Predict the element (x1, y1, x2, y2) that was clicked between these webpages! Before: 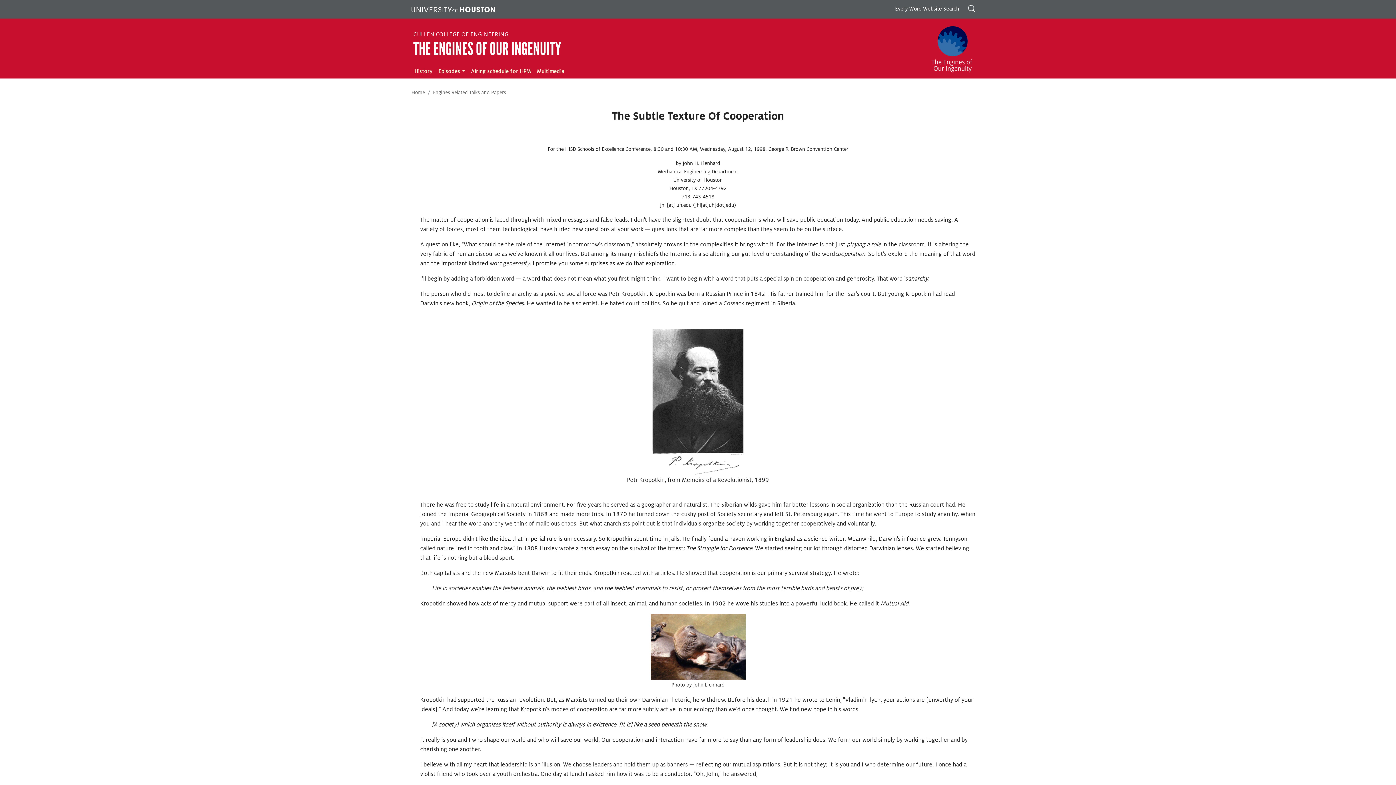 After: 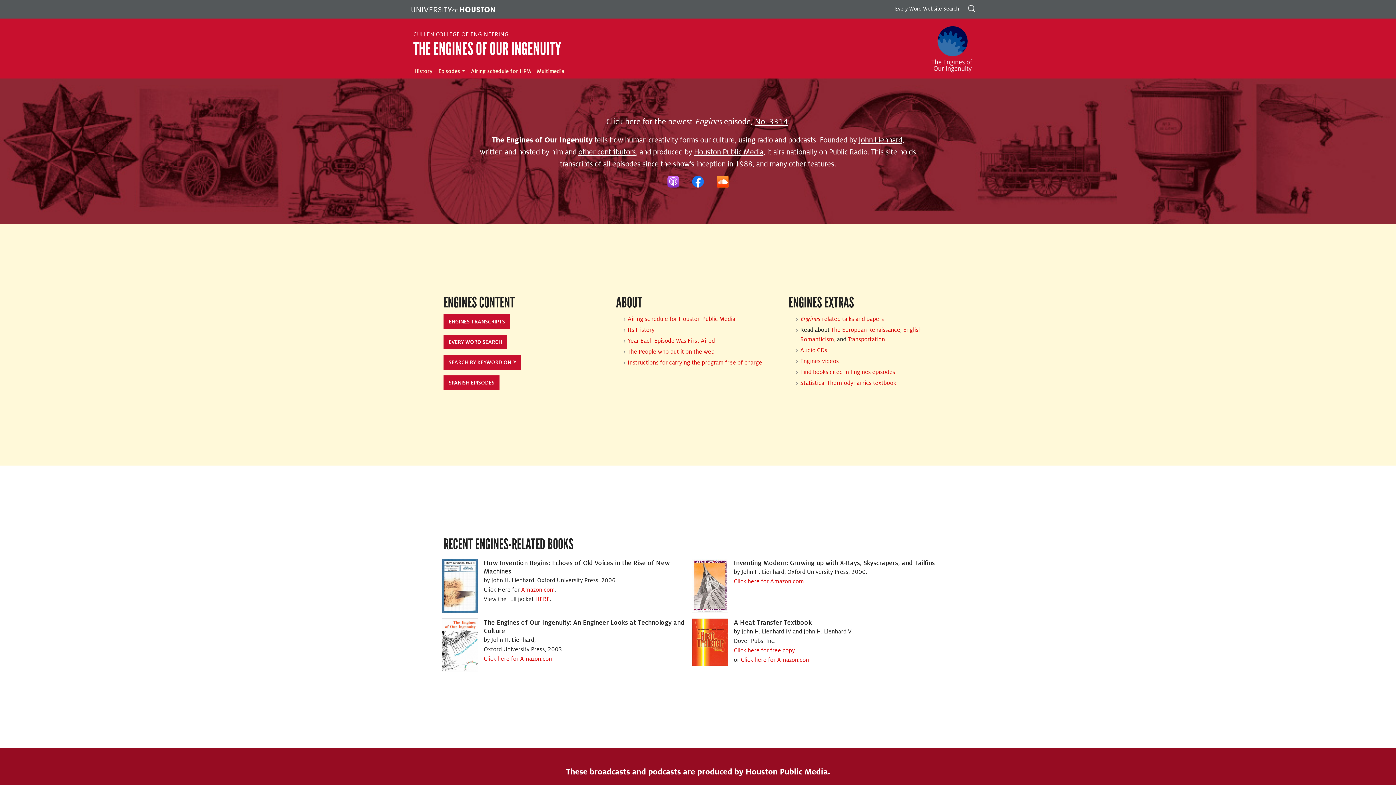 Action: label: The Engines of Our Ingenuity bbox: (413, 38, 561, 59)